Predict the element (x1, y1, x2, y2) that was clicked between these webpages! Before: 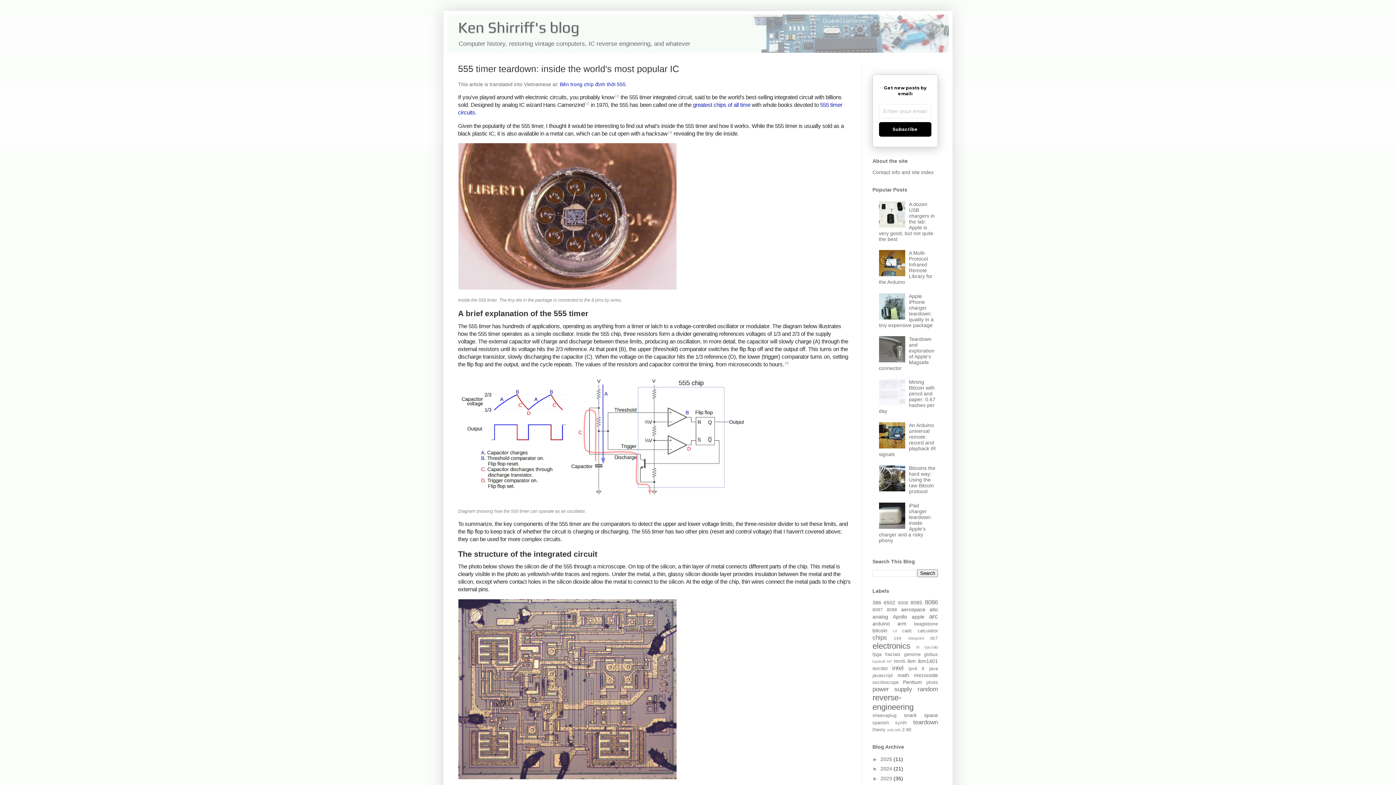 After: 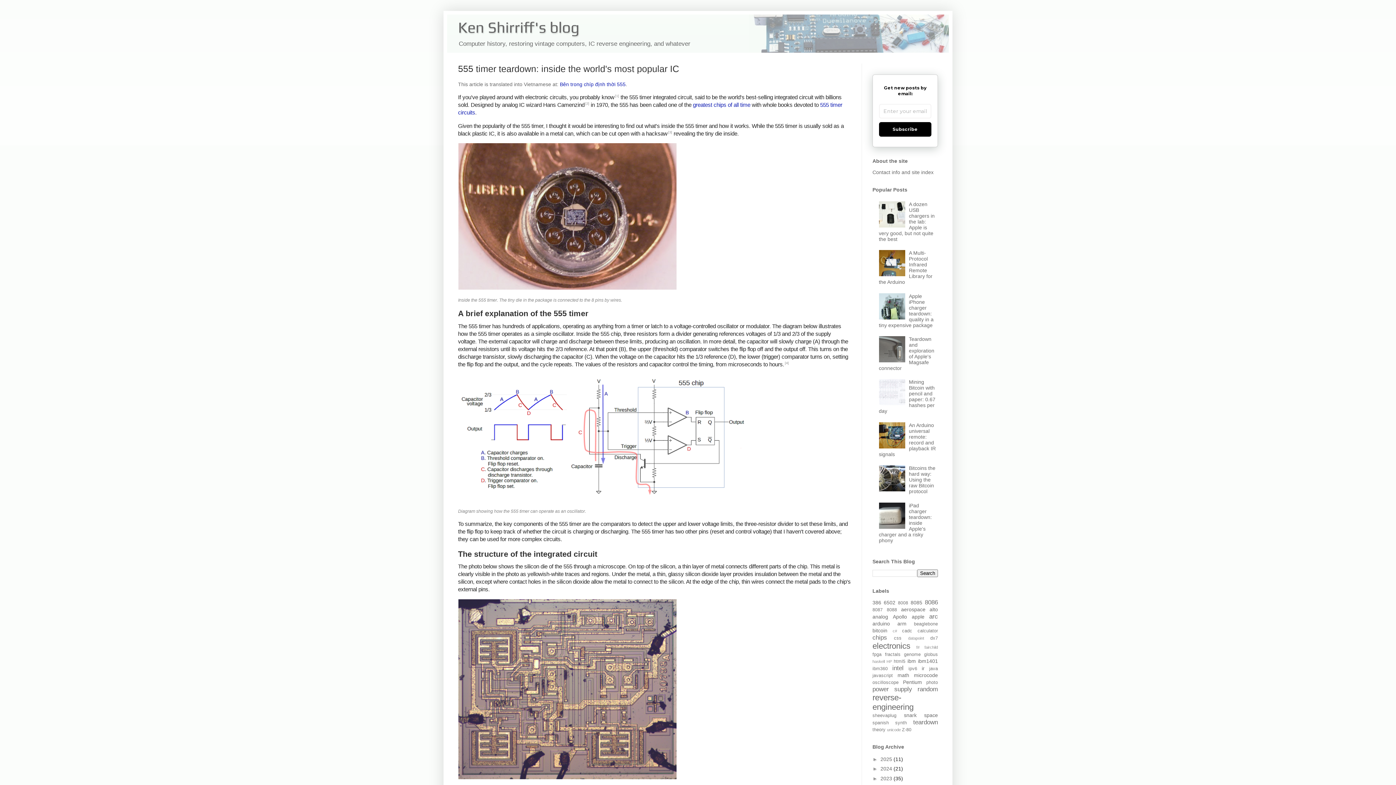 Action: bbox: (879, 222, 907, 228)